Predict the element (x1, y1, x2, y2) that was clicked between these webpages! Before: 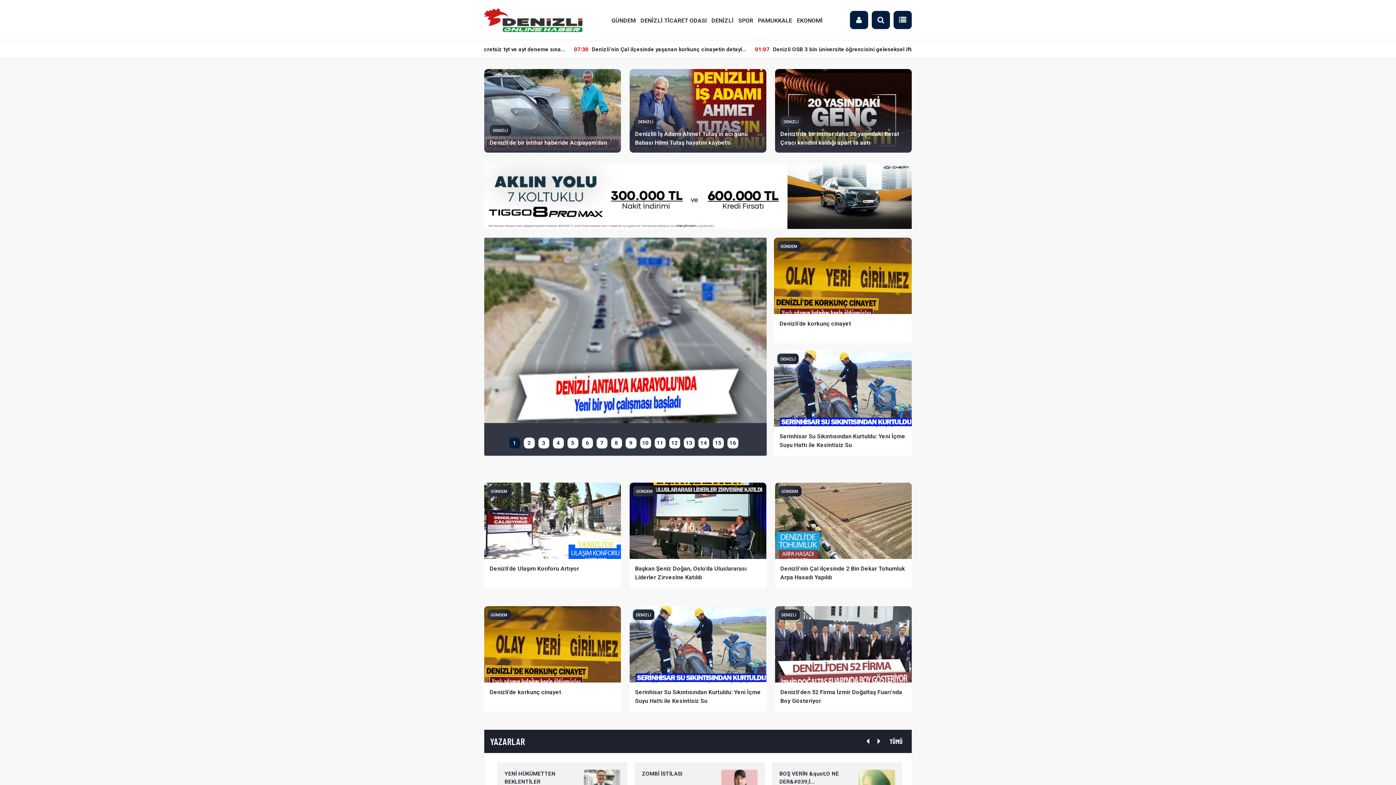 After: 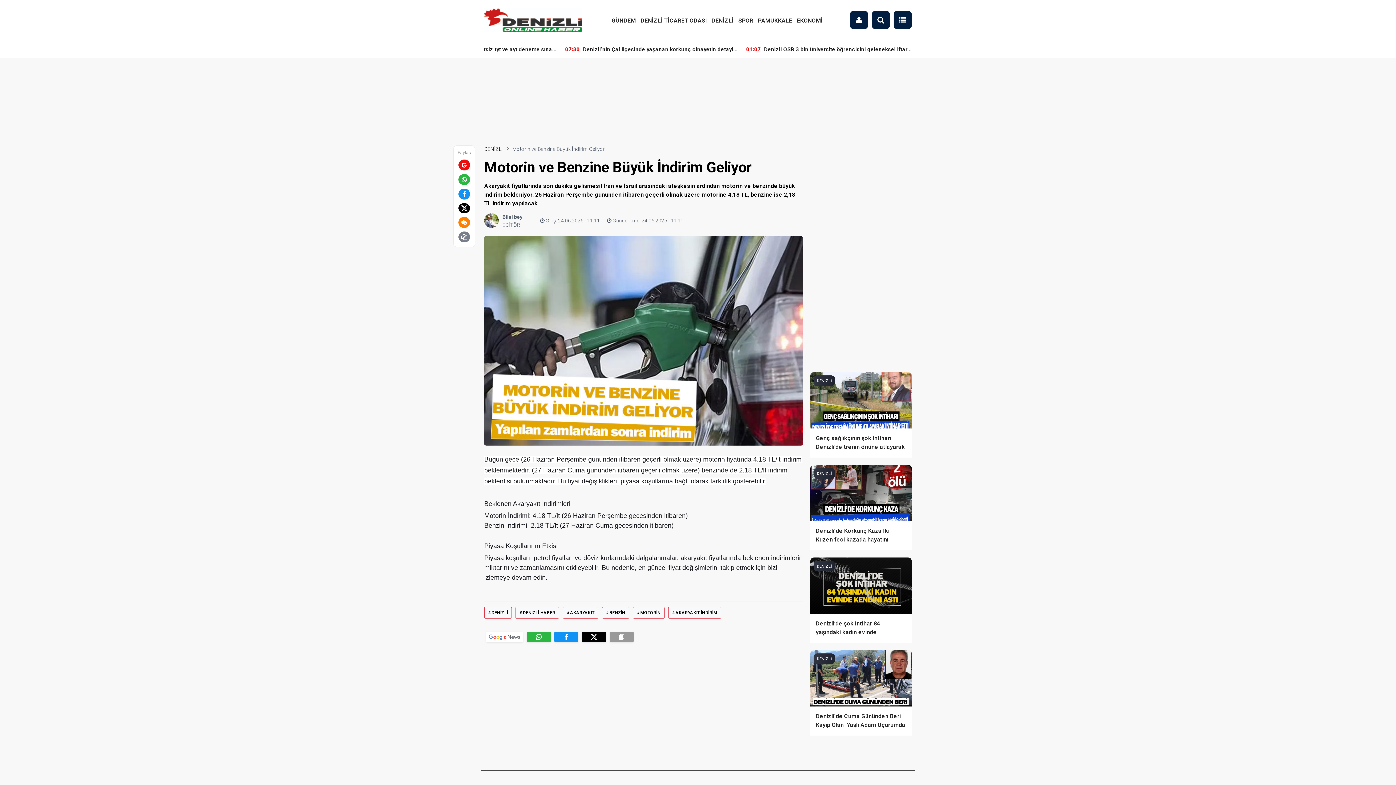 Action: label: 16 bbox: (727, 437, 738, 448)